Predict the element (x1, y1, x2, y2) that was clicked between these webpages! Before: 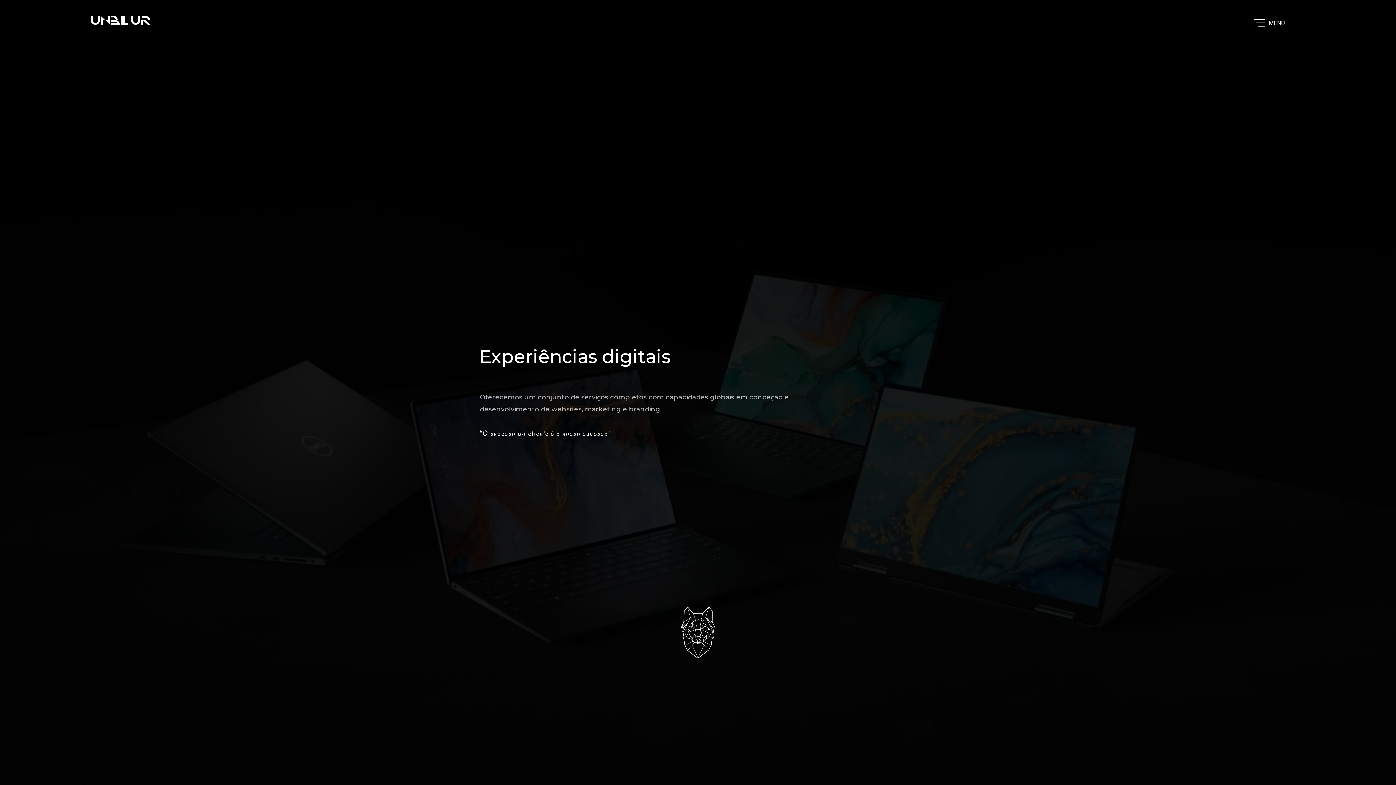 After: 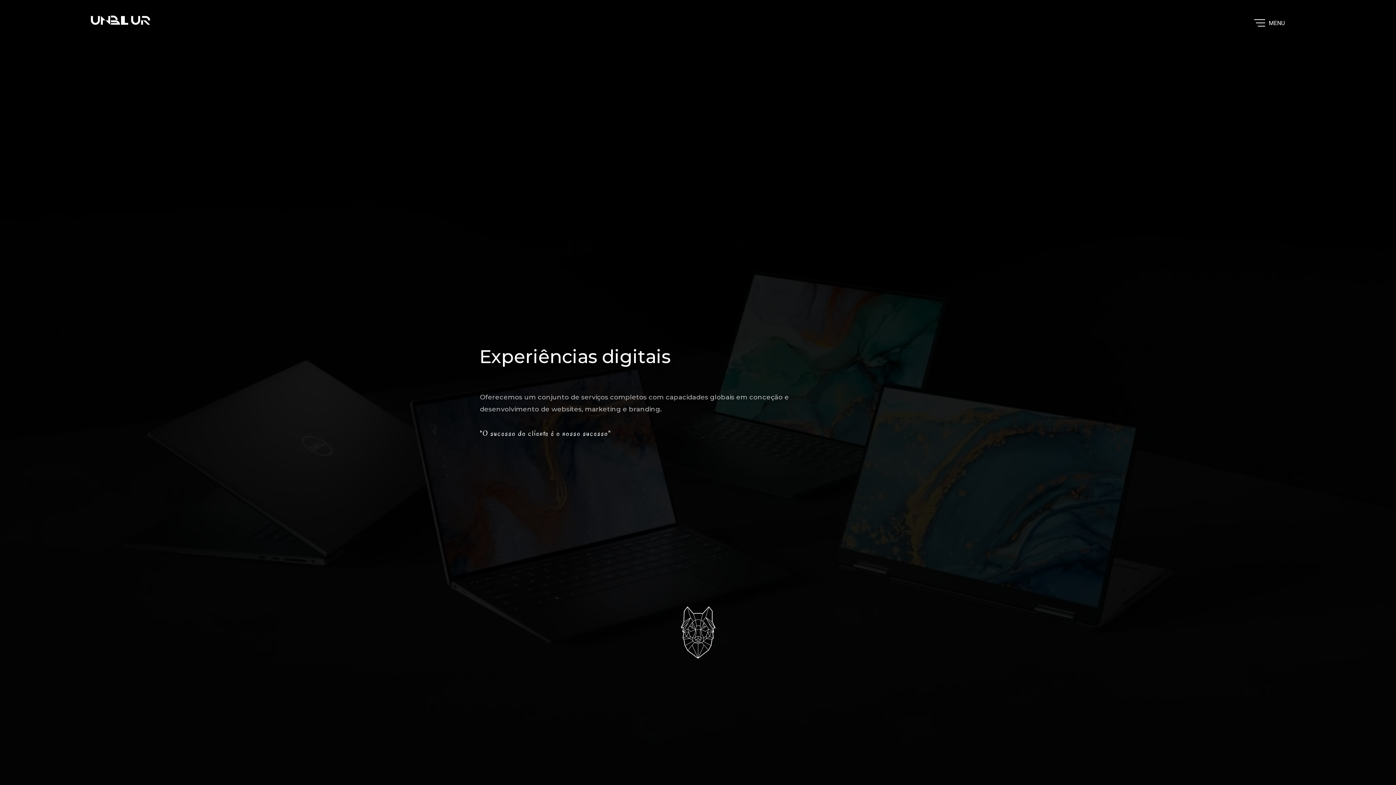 Action: bbox: (90, 14, 150, 24)